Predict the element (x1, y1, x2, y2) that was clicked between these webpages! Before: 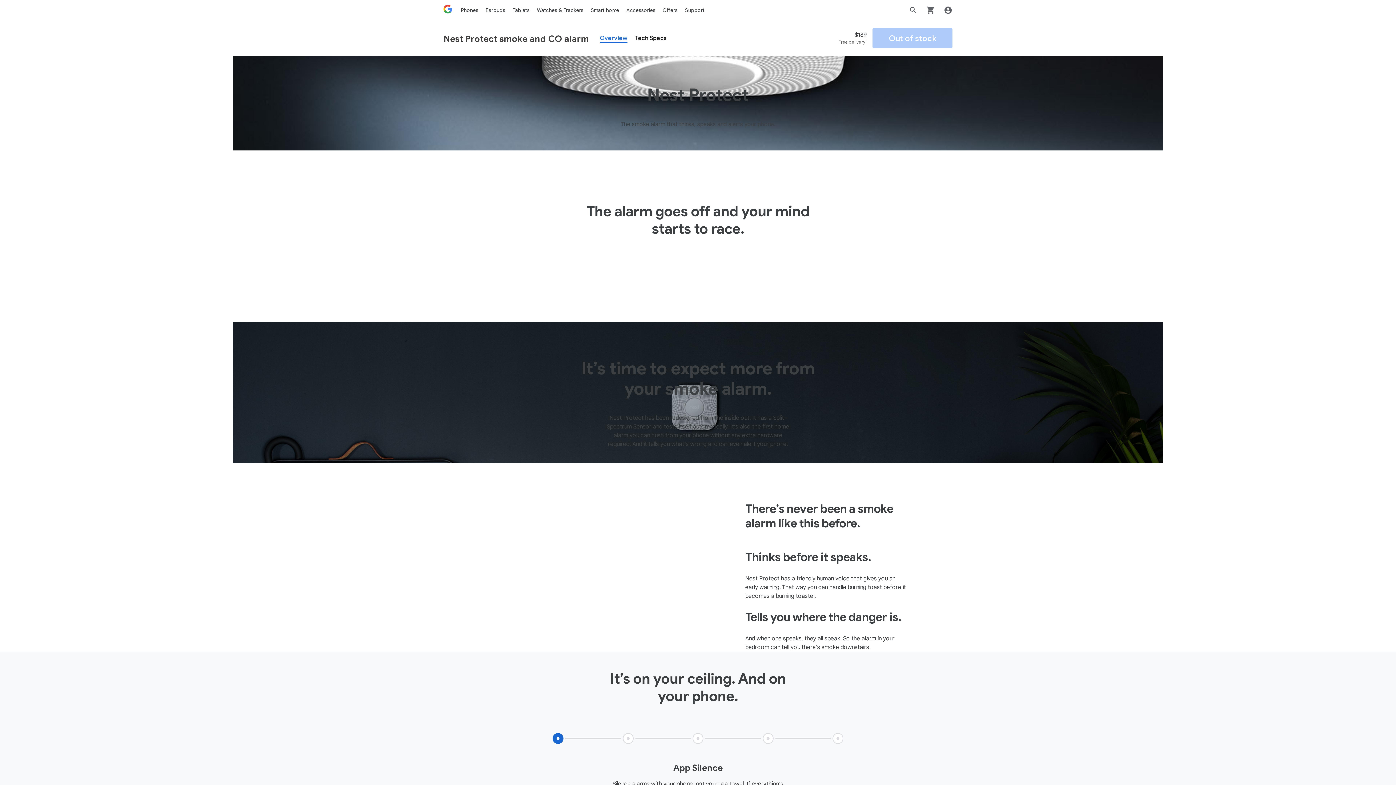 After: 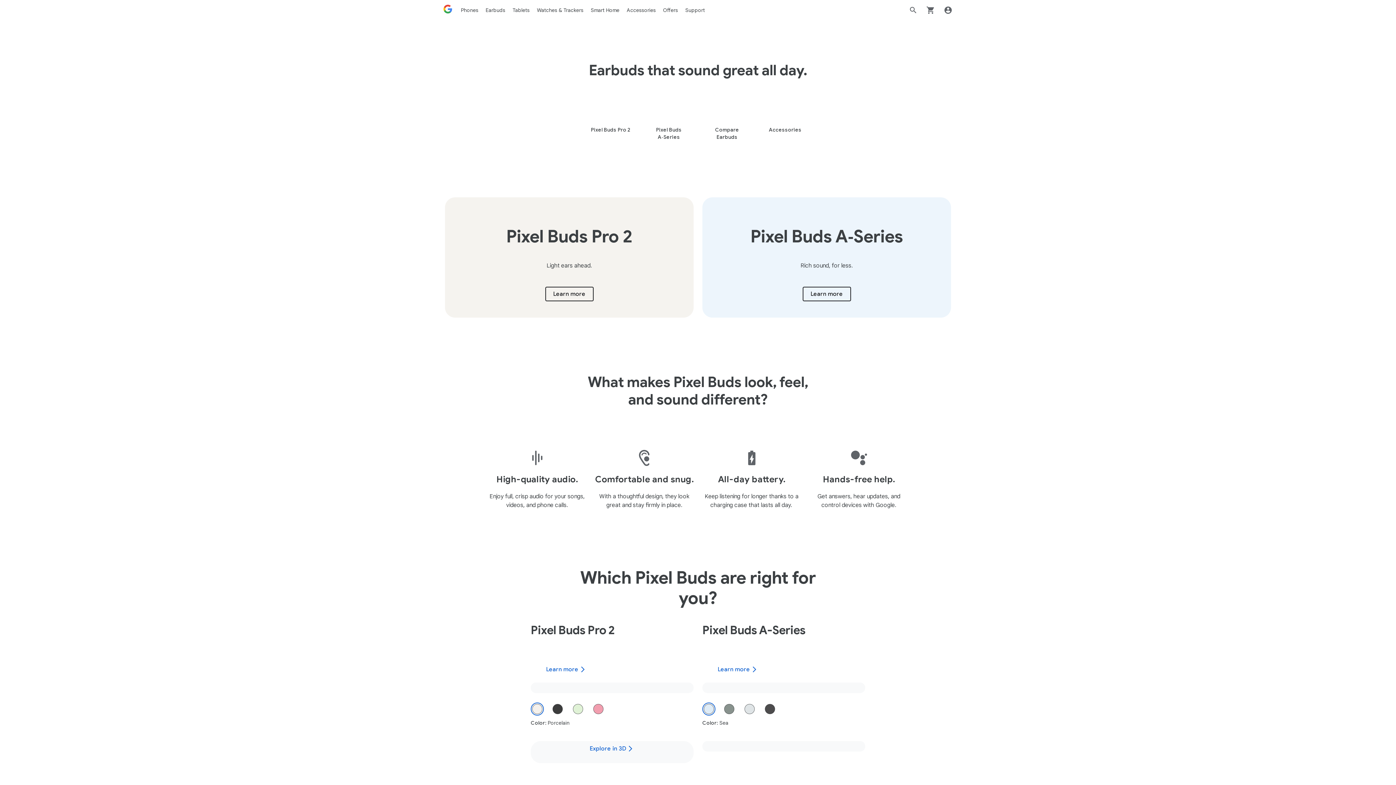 Action: bbox: (485, 6, 505, 13) label: Earbuds